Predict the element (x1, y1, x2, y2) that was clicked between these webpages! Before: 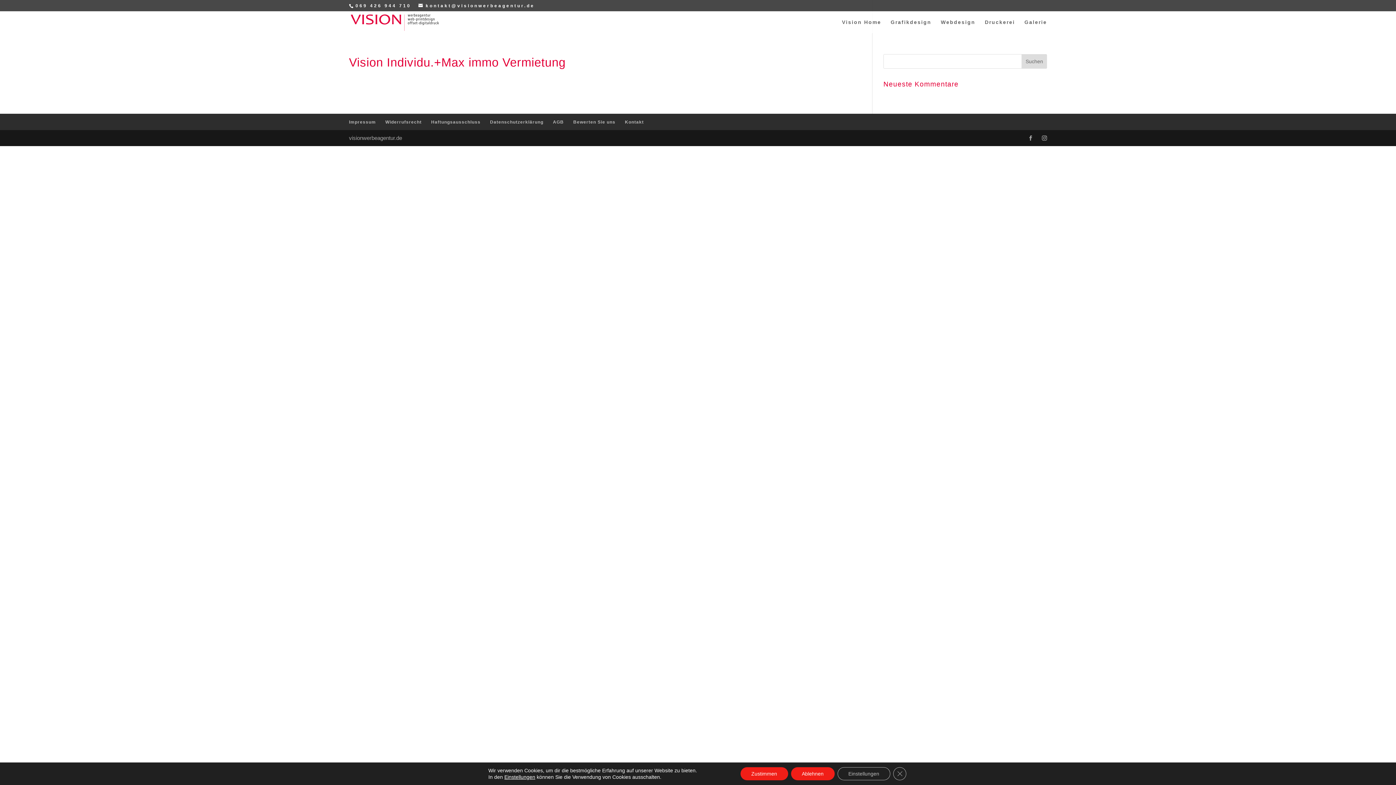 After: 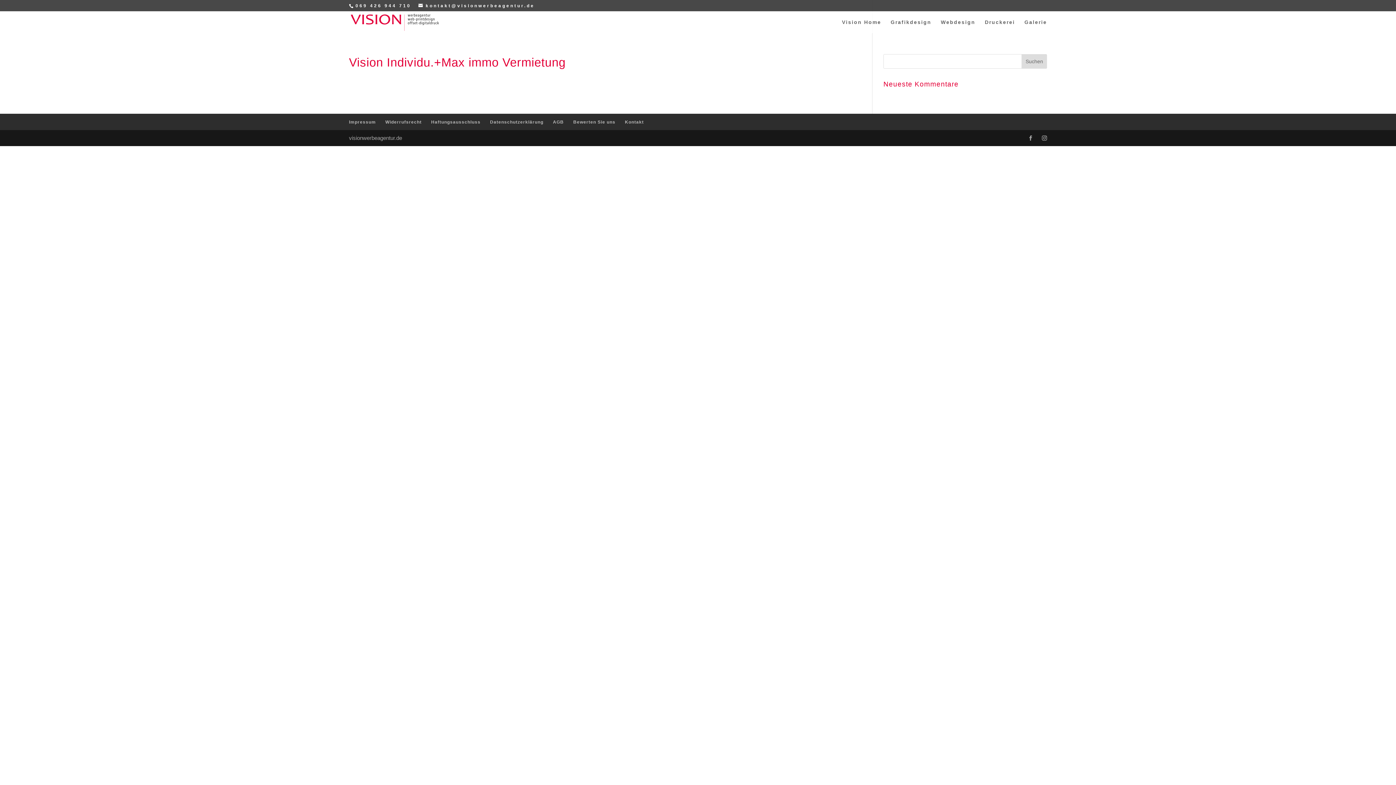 Action: bbox: (740, 767, 788, 780) label: Zustimmen